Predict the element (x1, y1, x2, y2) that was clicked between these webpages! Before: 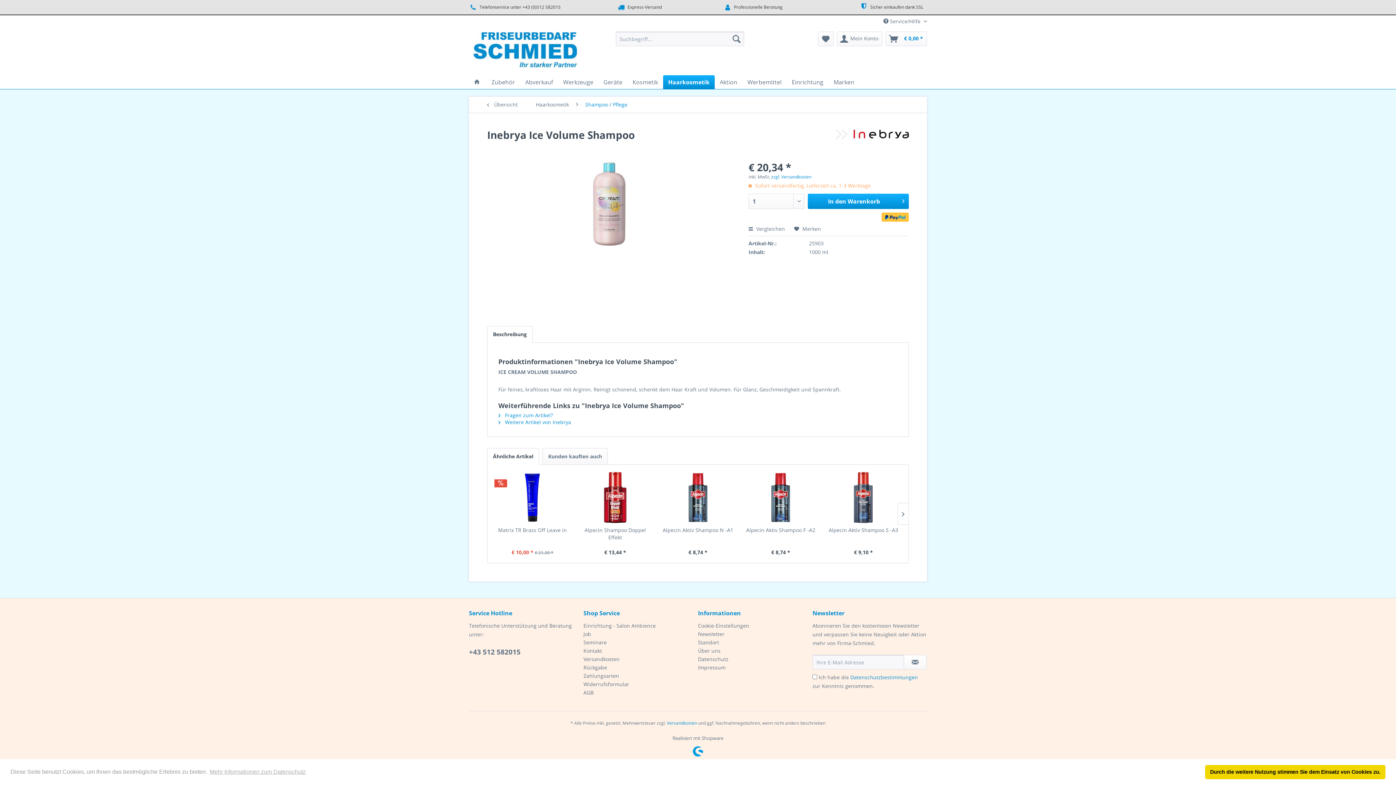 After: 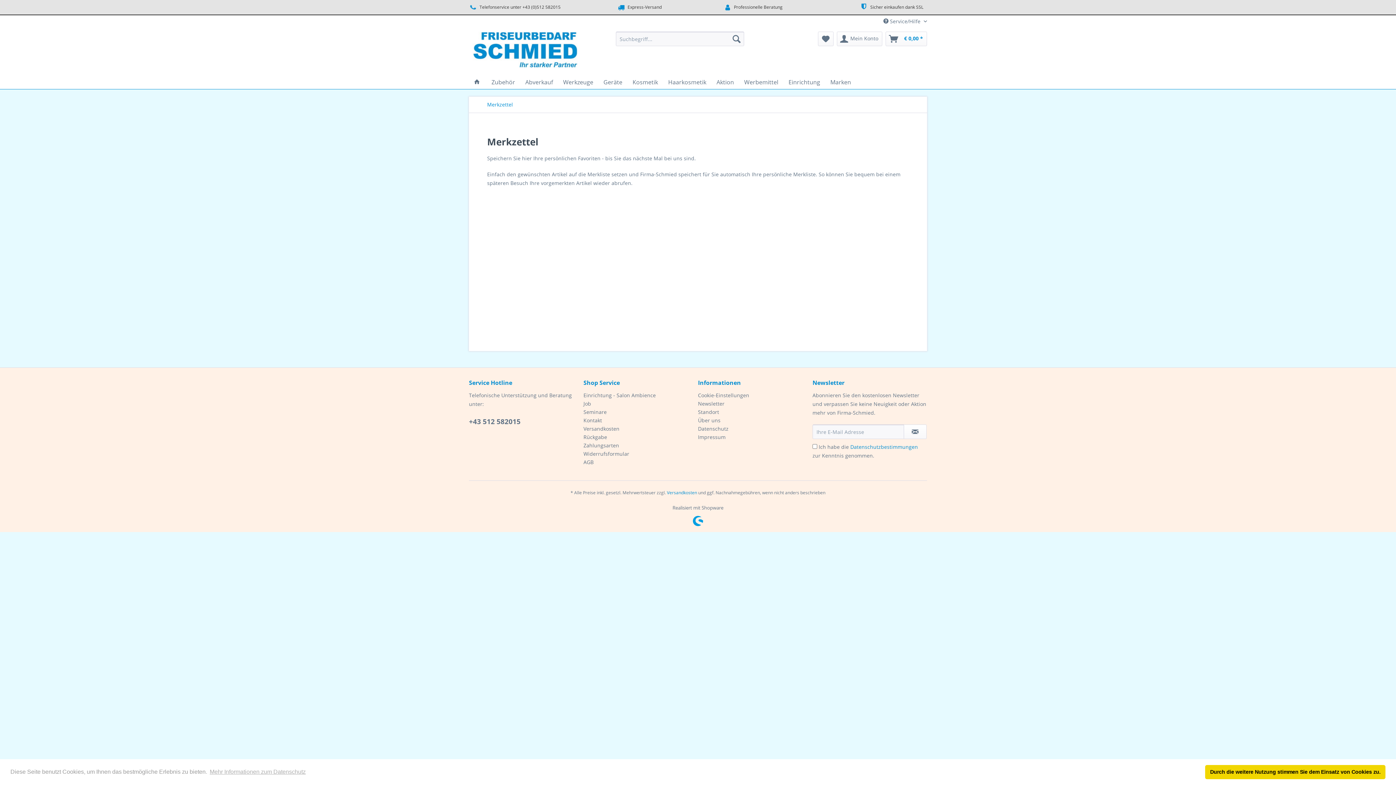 Action: bbox: (818, 31, 833, 46) label: Merkzettel